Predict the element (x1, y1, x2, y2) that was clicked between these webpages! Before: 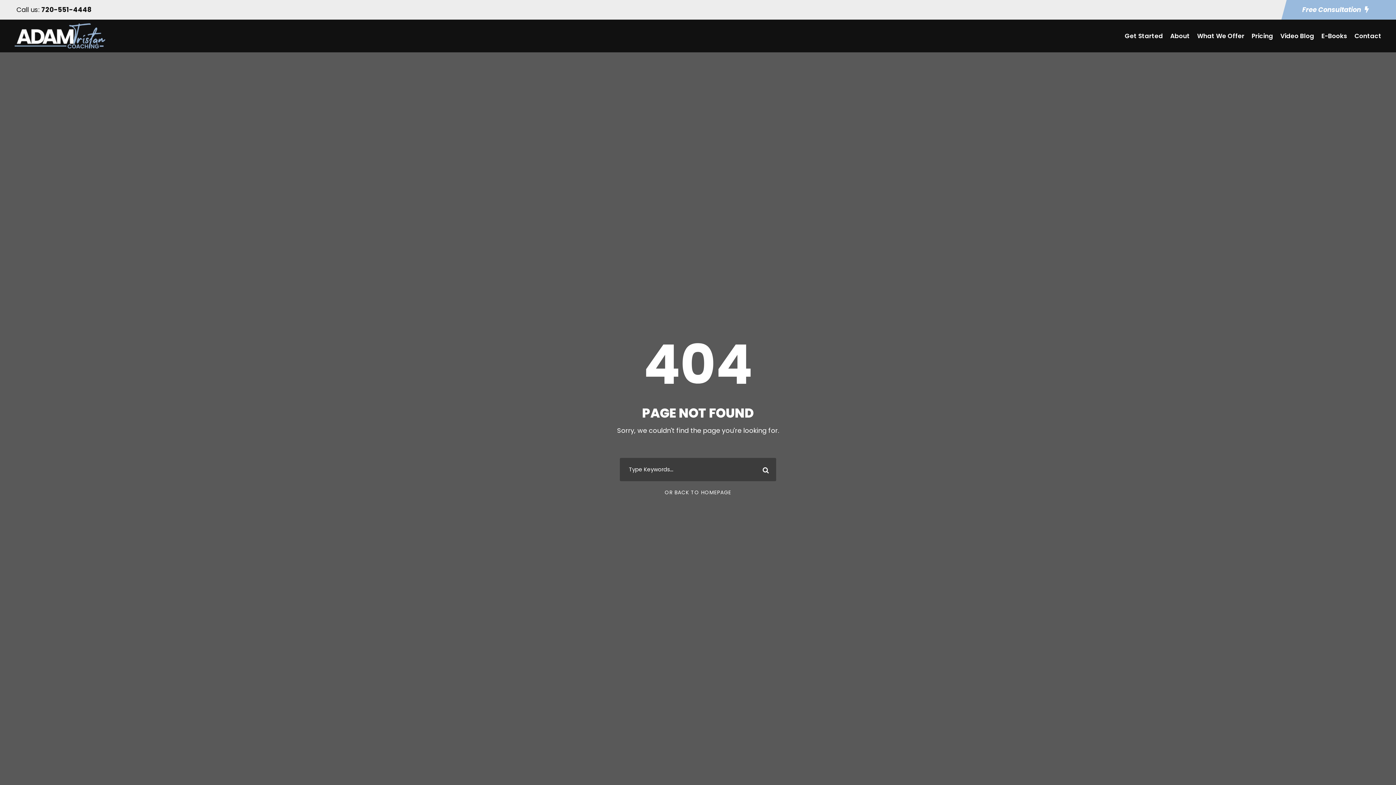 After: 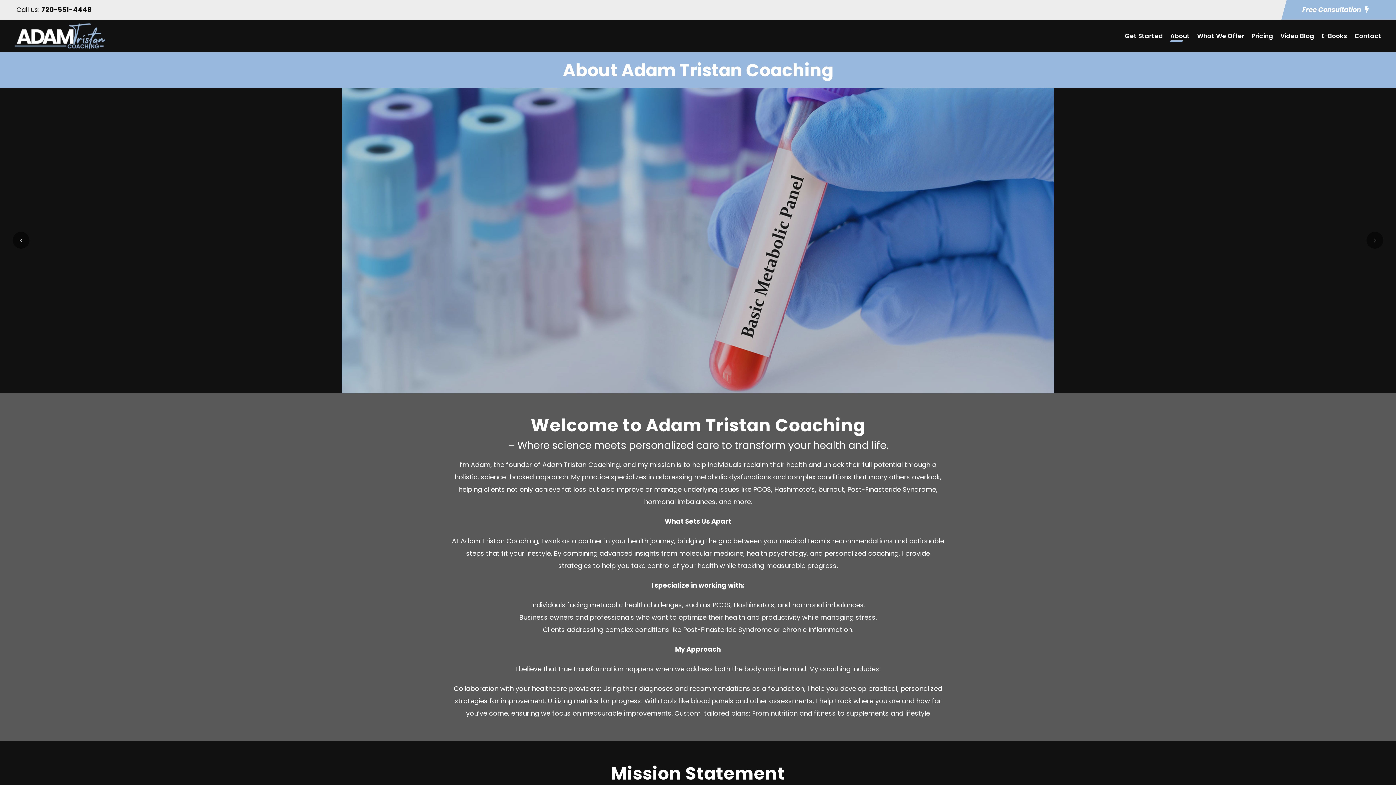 Action: label: About bbox: (1170, 30, 1190, 48)